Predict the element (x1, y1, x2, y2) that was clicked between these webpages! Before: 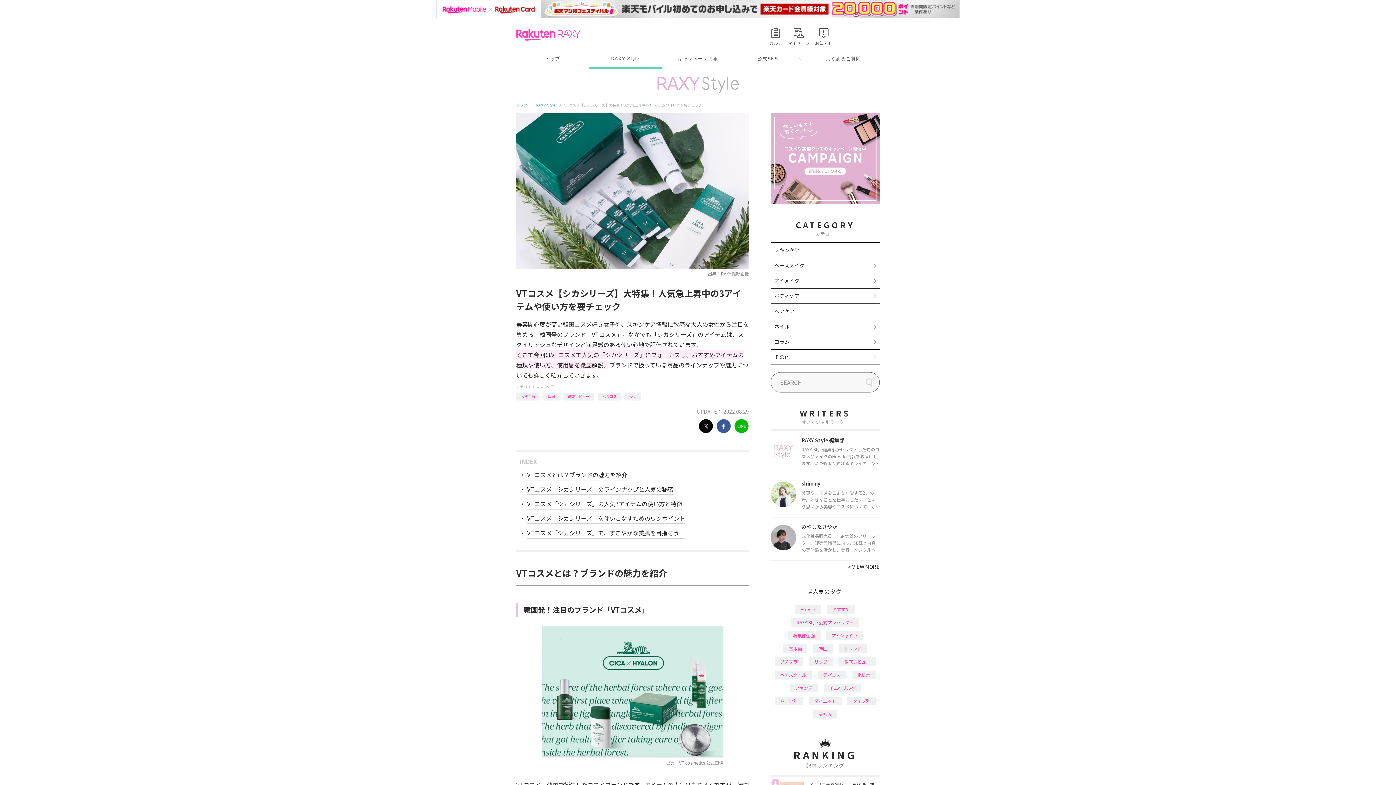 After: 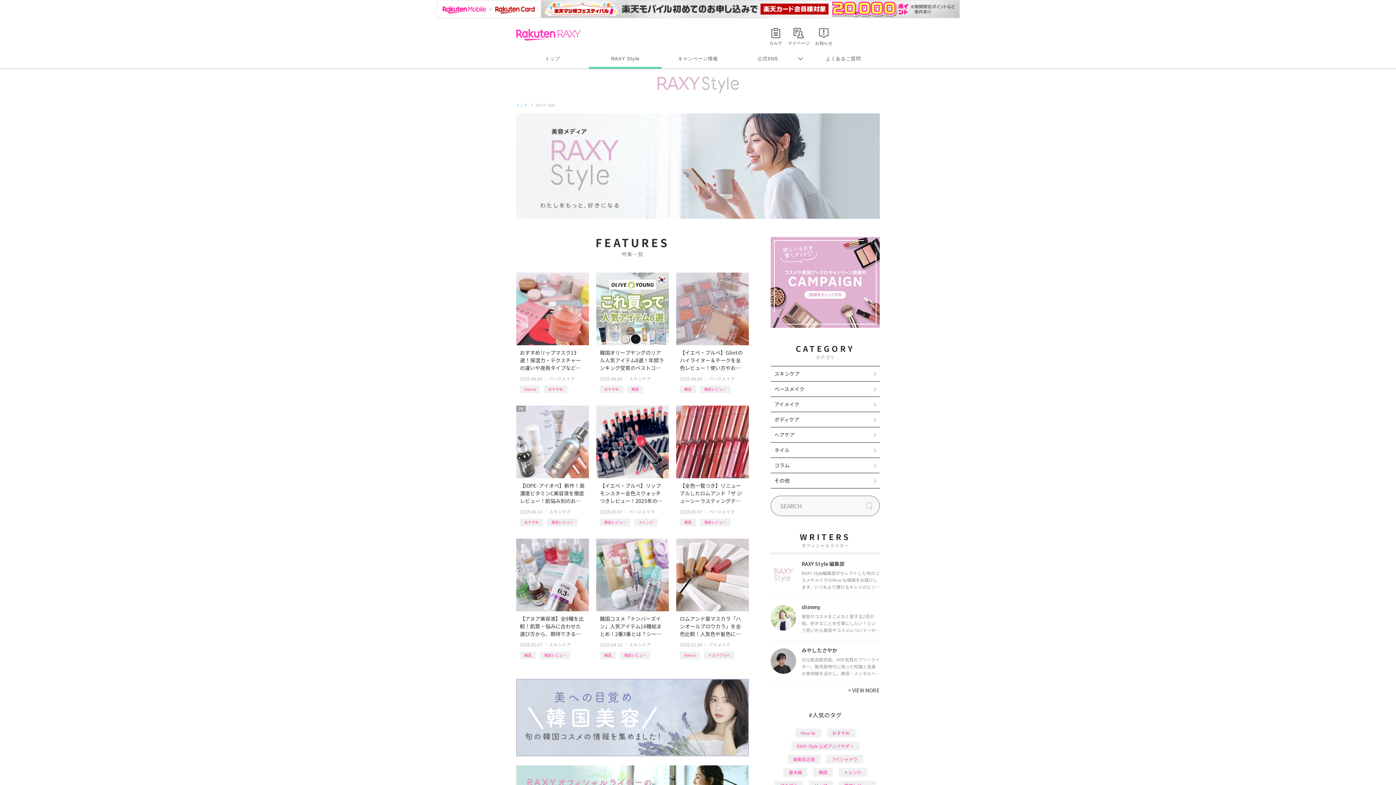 Action: label: RAXY Style bbox: (536, 84, 560, 90)